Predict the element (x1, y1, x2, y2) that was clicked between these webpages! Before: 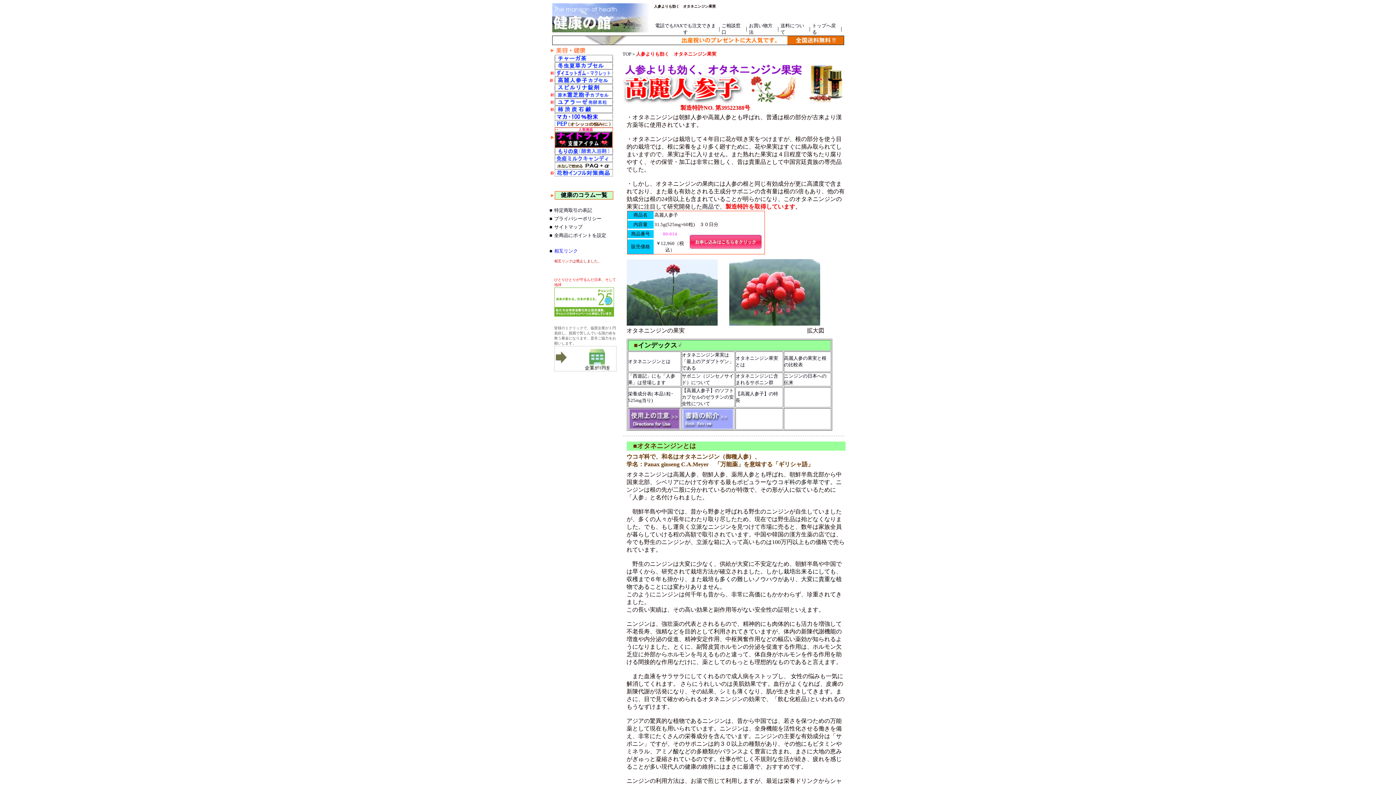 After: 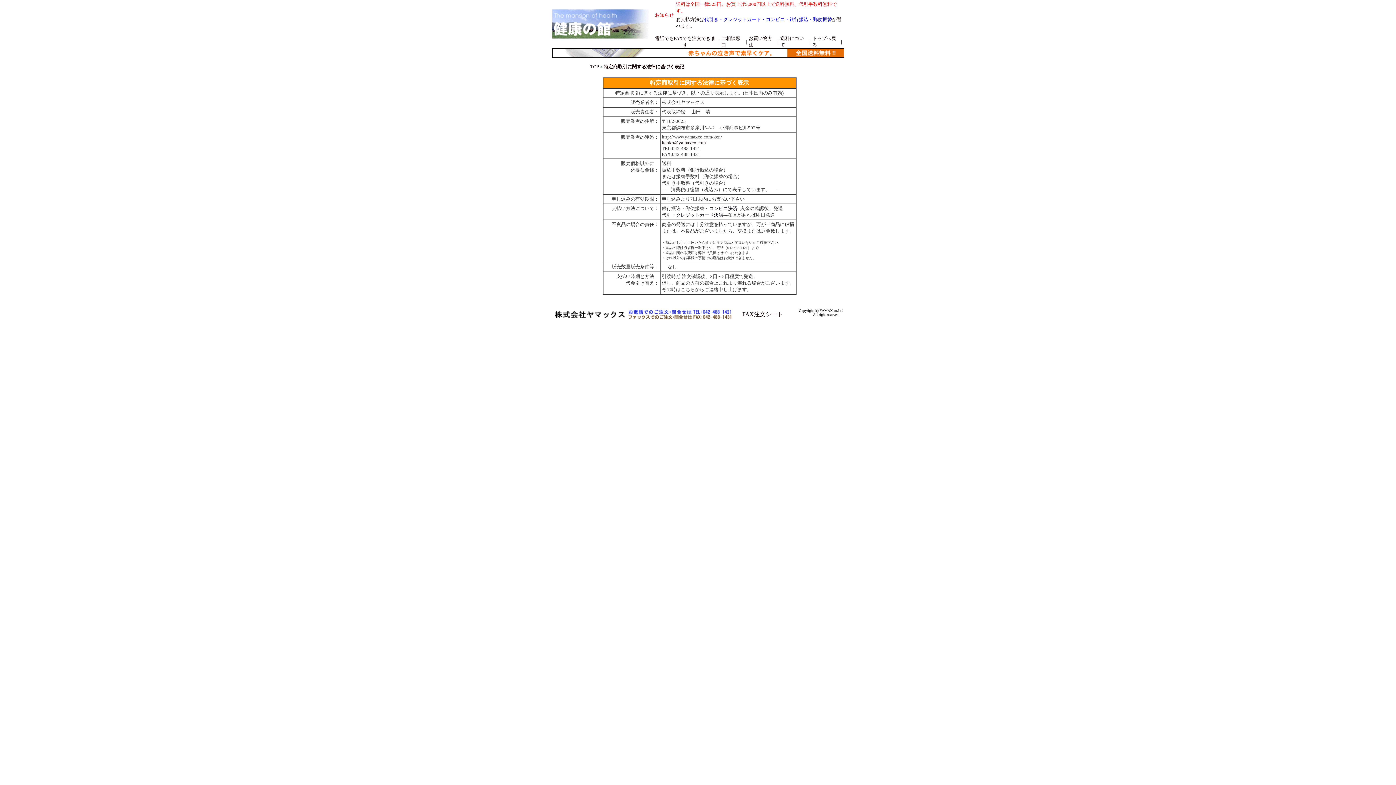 Action: label: 特定商取引の表記 bbox: (554, 207, 592, 213)